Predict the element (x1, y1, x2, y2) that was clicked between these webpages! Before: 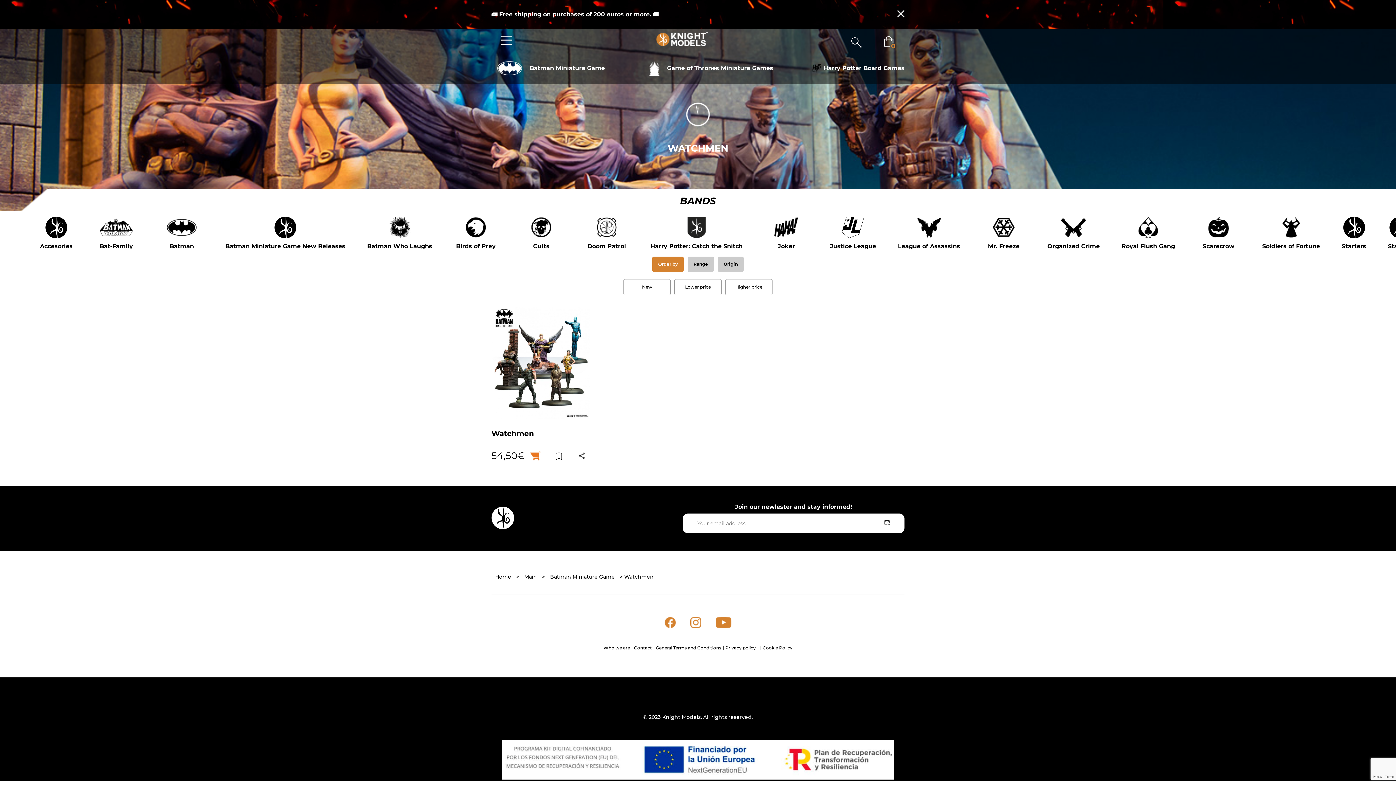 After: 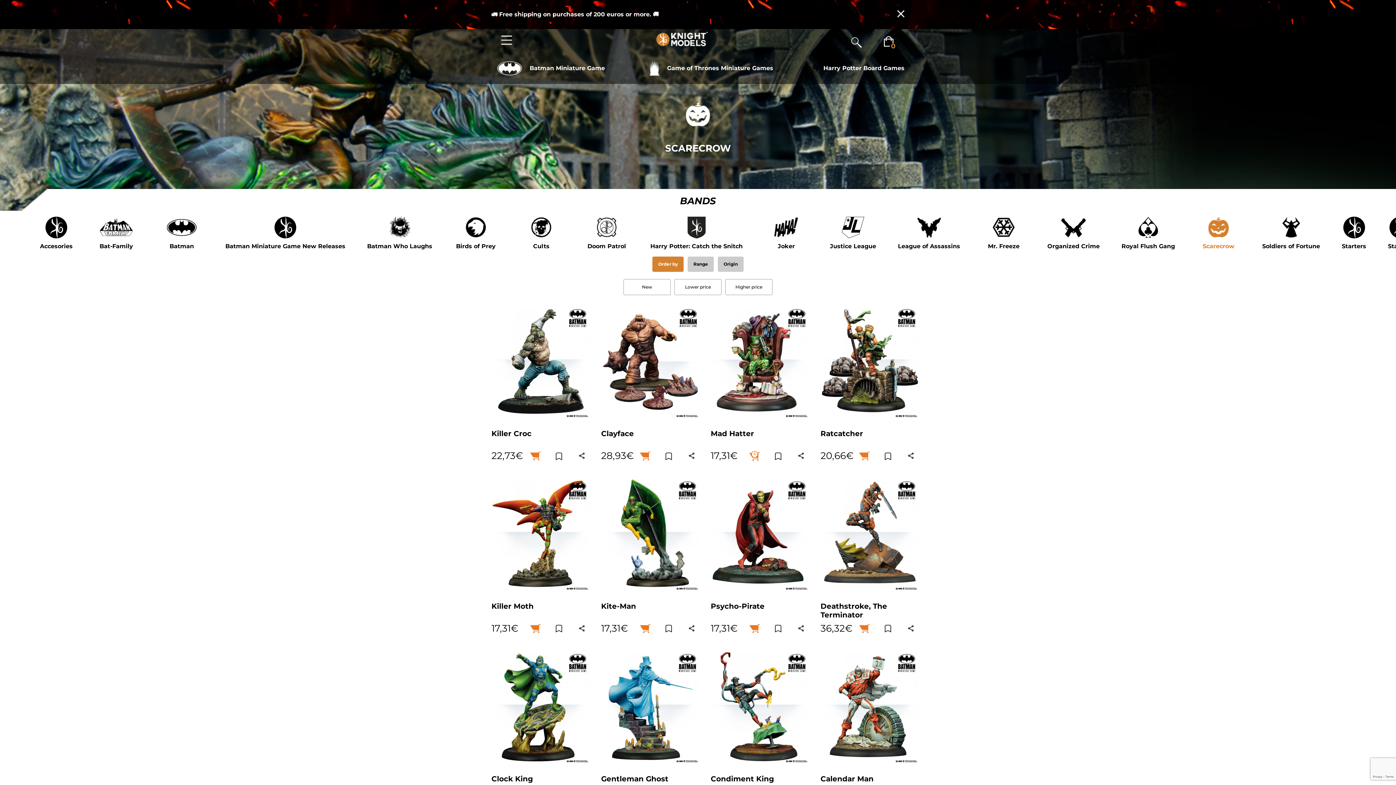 Action: bbox: (1197, 216, 1240, 249) label: Scarecrow